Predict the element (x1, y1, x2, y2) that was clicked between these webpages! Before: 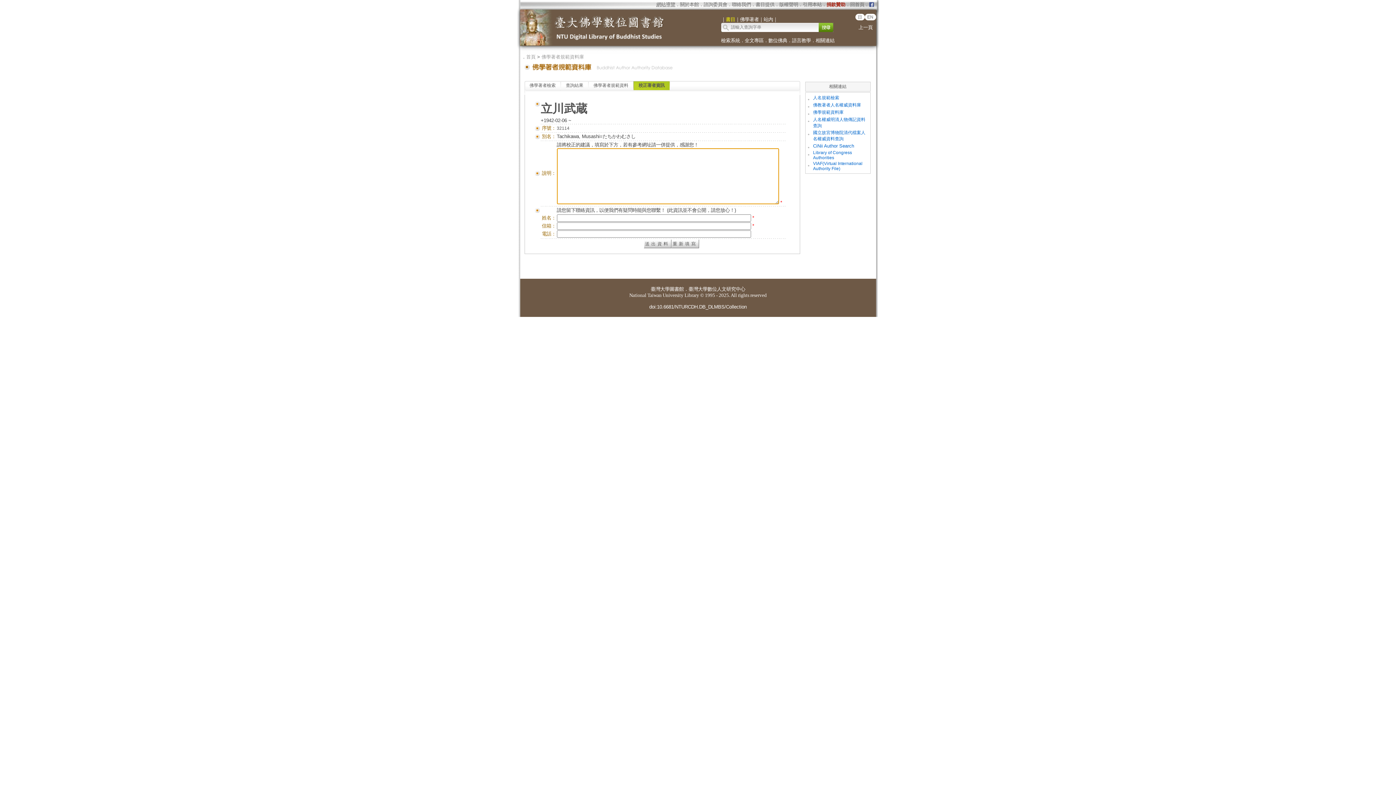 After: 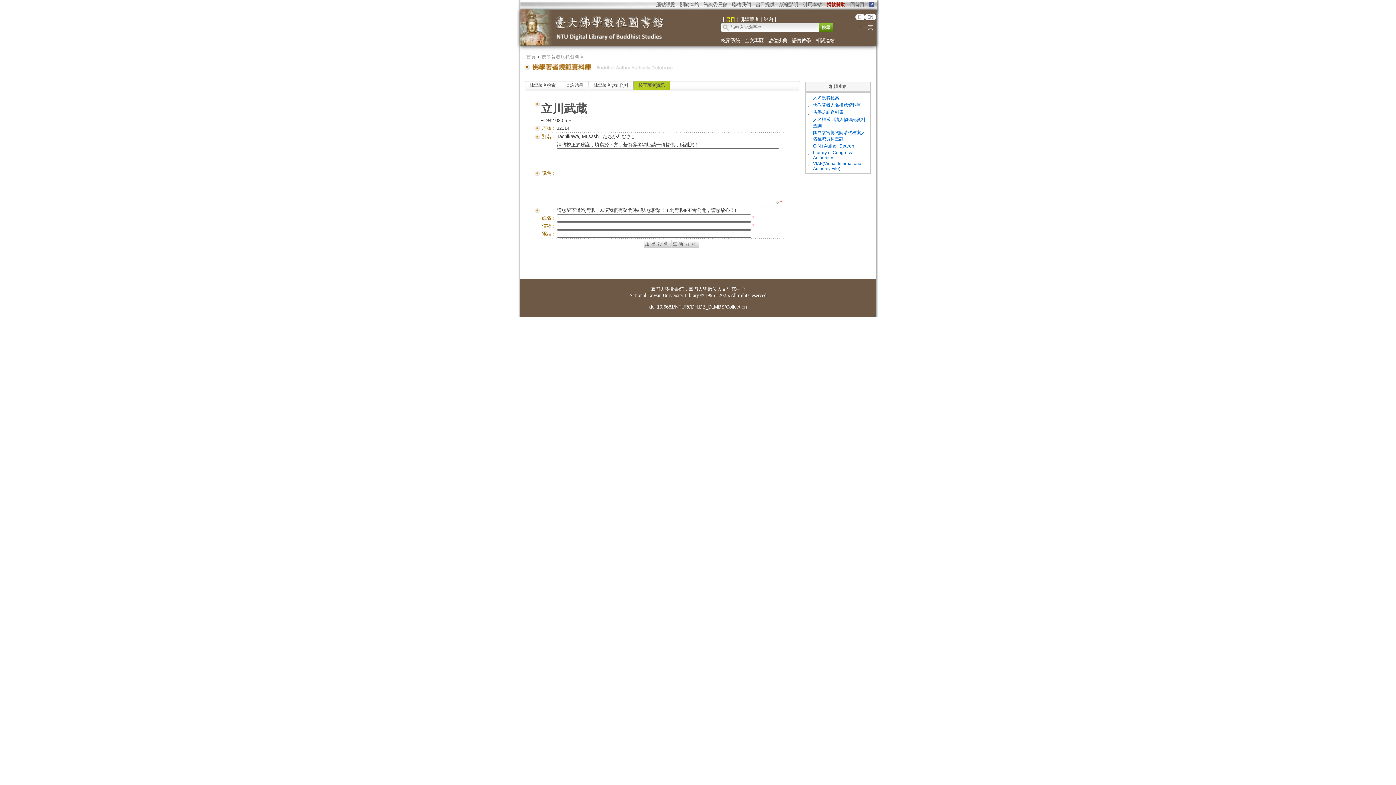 Action: bbox: (813, 95, 839, 100) label: 人名規範檢索